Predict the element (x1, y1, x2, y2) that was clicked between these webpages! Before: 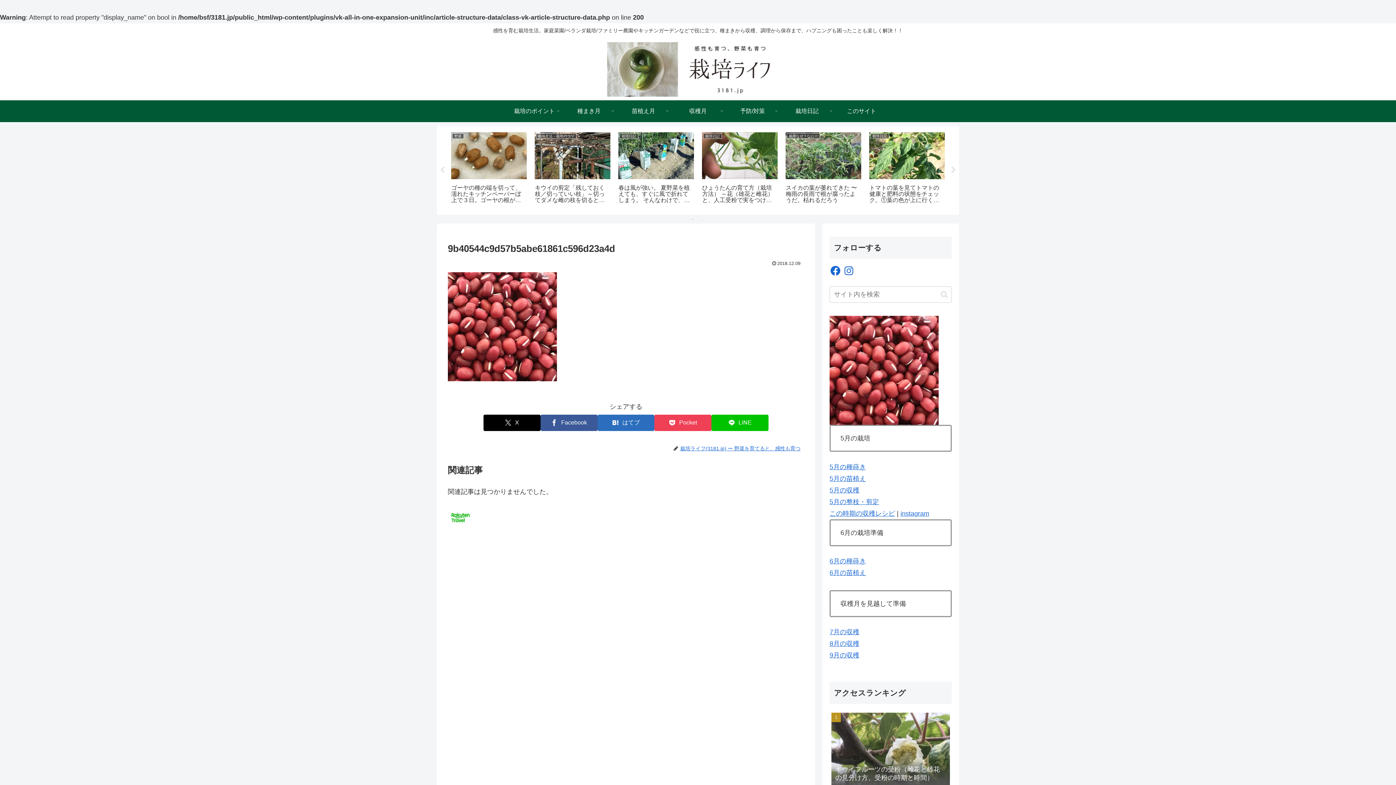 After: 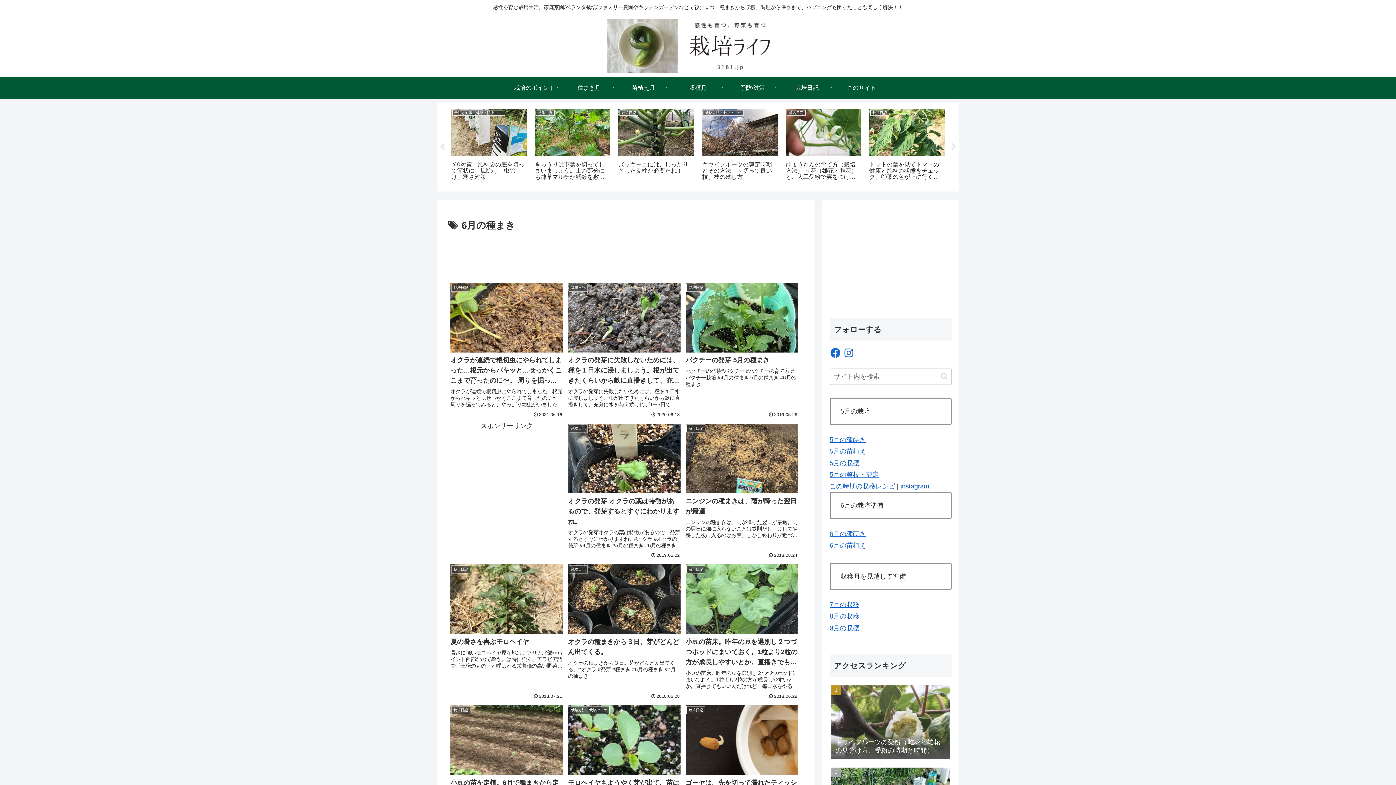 Action: label: 6月の種蒔き bbox: (829, 557, 866, 565)